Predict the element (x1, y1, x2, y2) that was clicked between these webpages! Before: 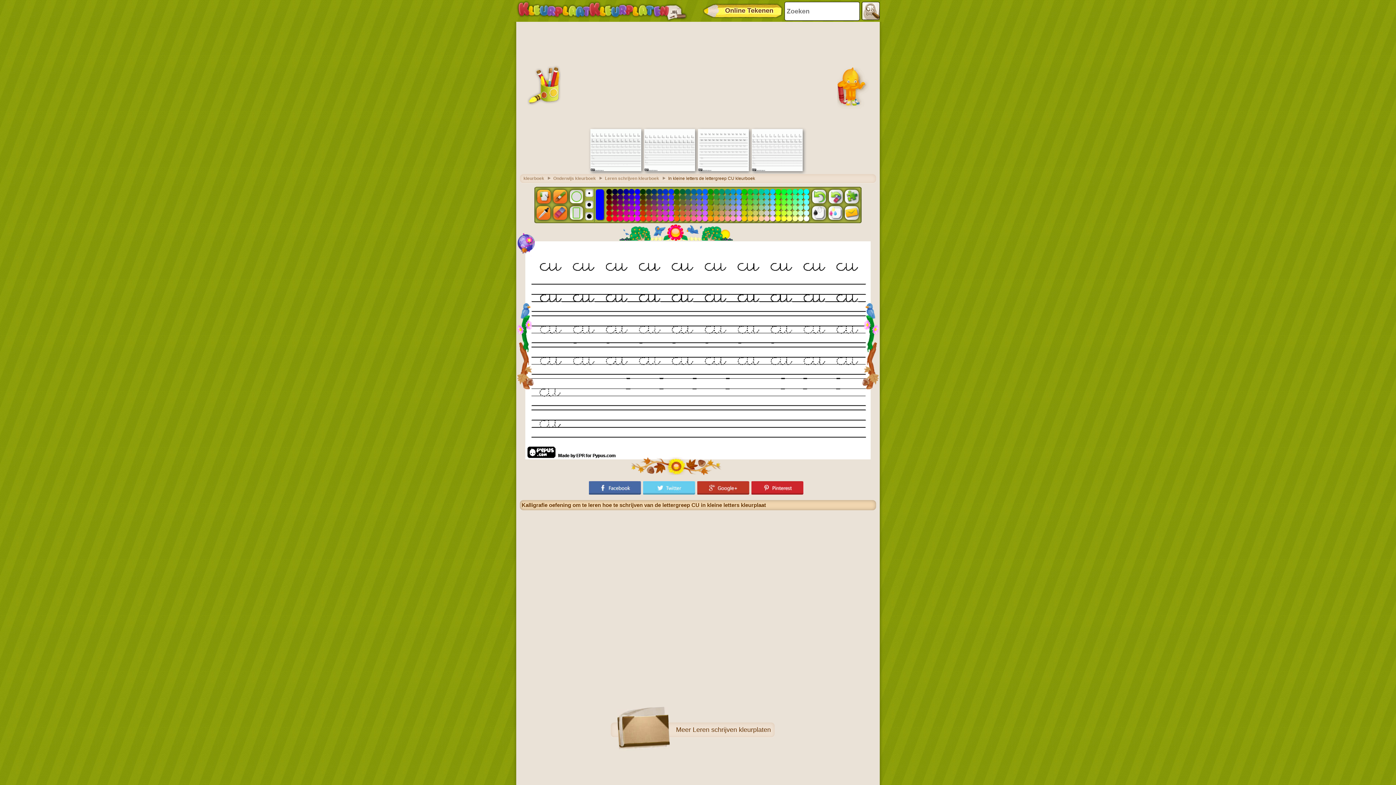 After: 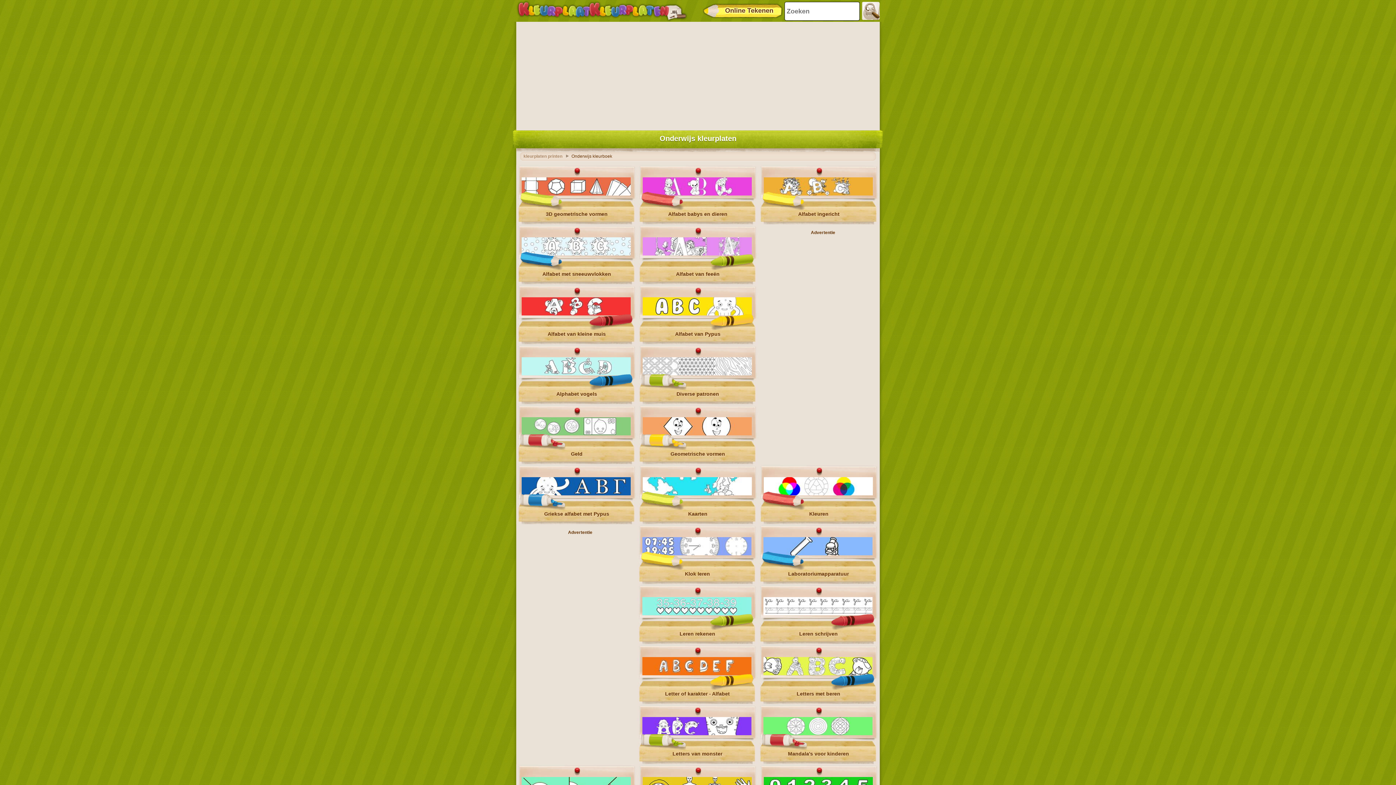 Action: label: Onderwijs kleurboek bbox: (553, 176, 603, 181)